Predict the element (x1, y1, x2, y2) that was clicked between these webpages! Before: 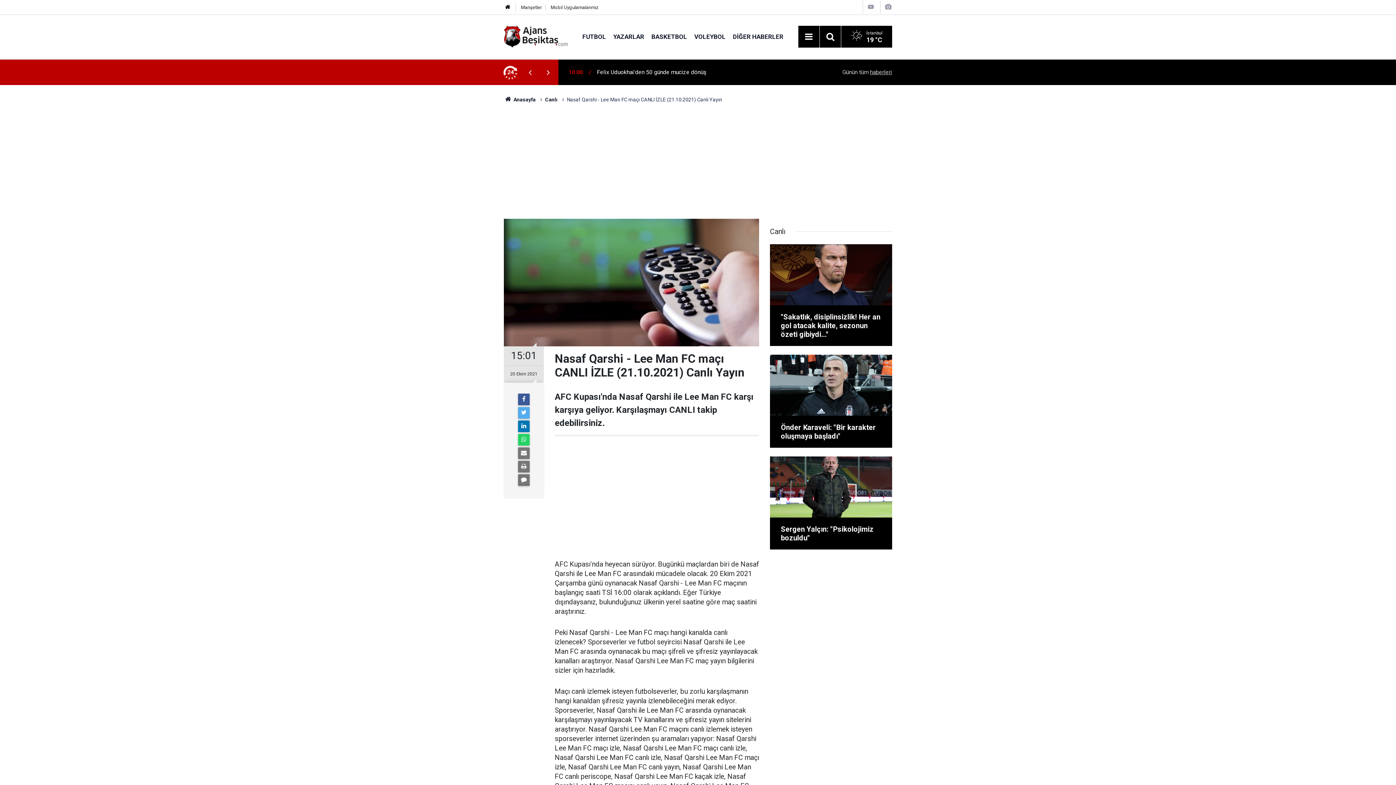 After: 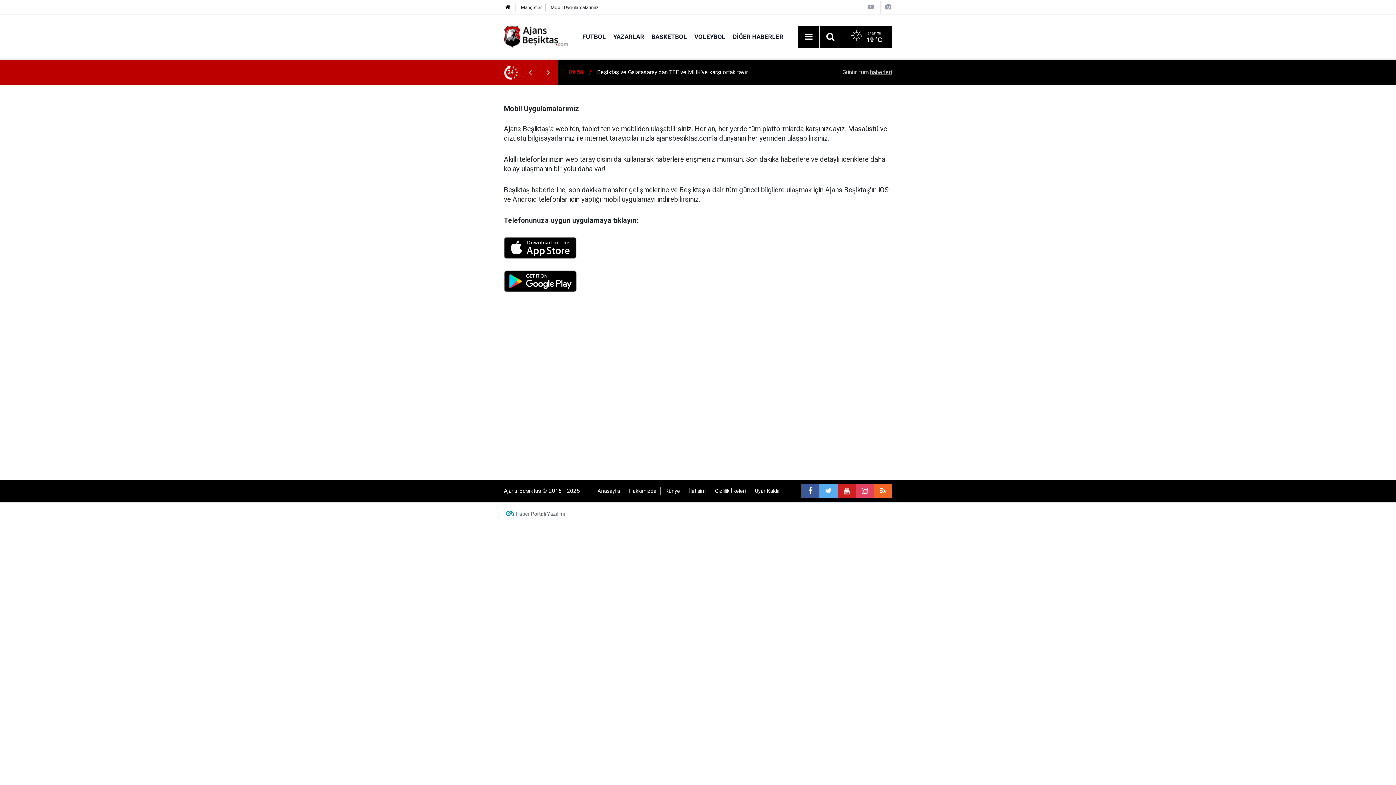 Action: bbox: (550, 4, 598, 10) label: Mobil Uygulamalarımız